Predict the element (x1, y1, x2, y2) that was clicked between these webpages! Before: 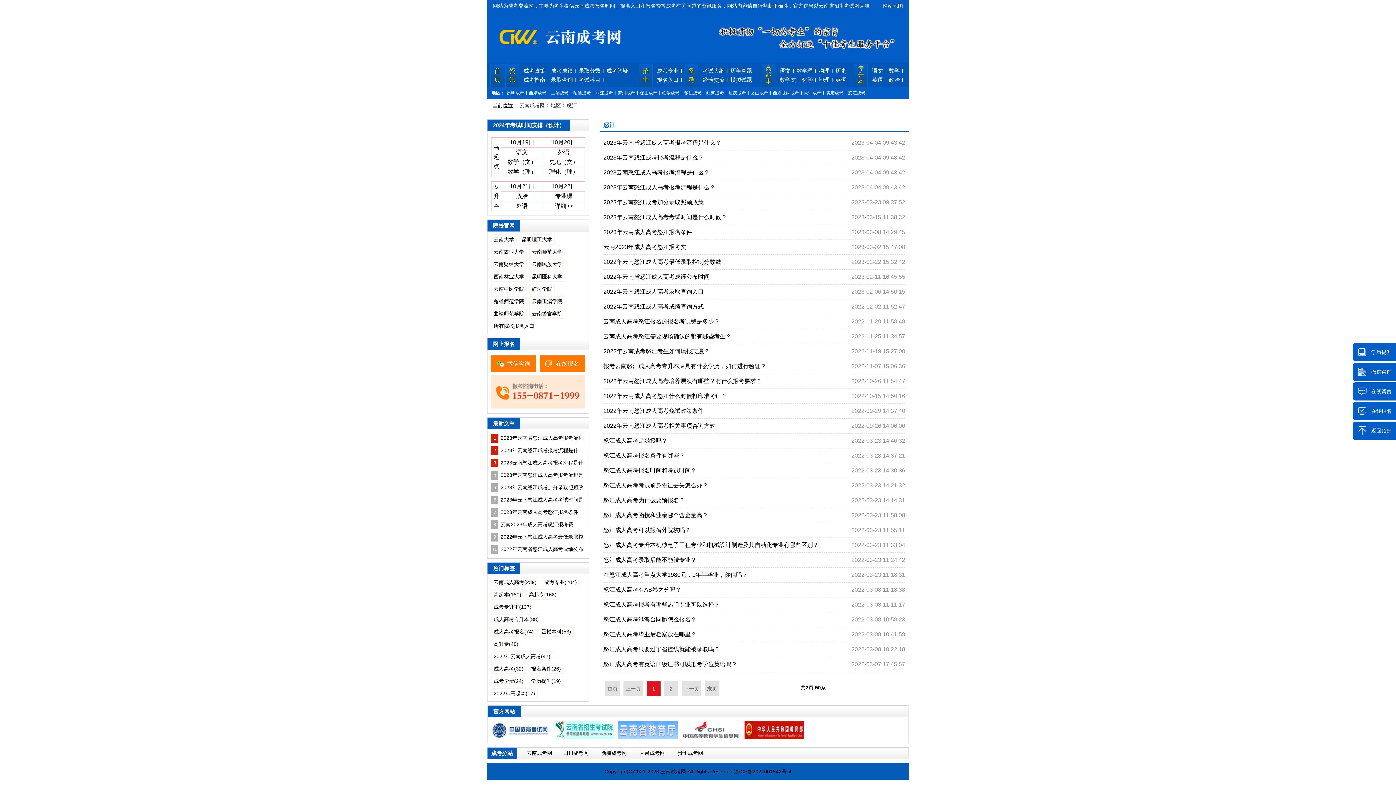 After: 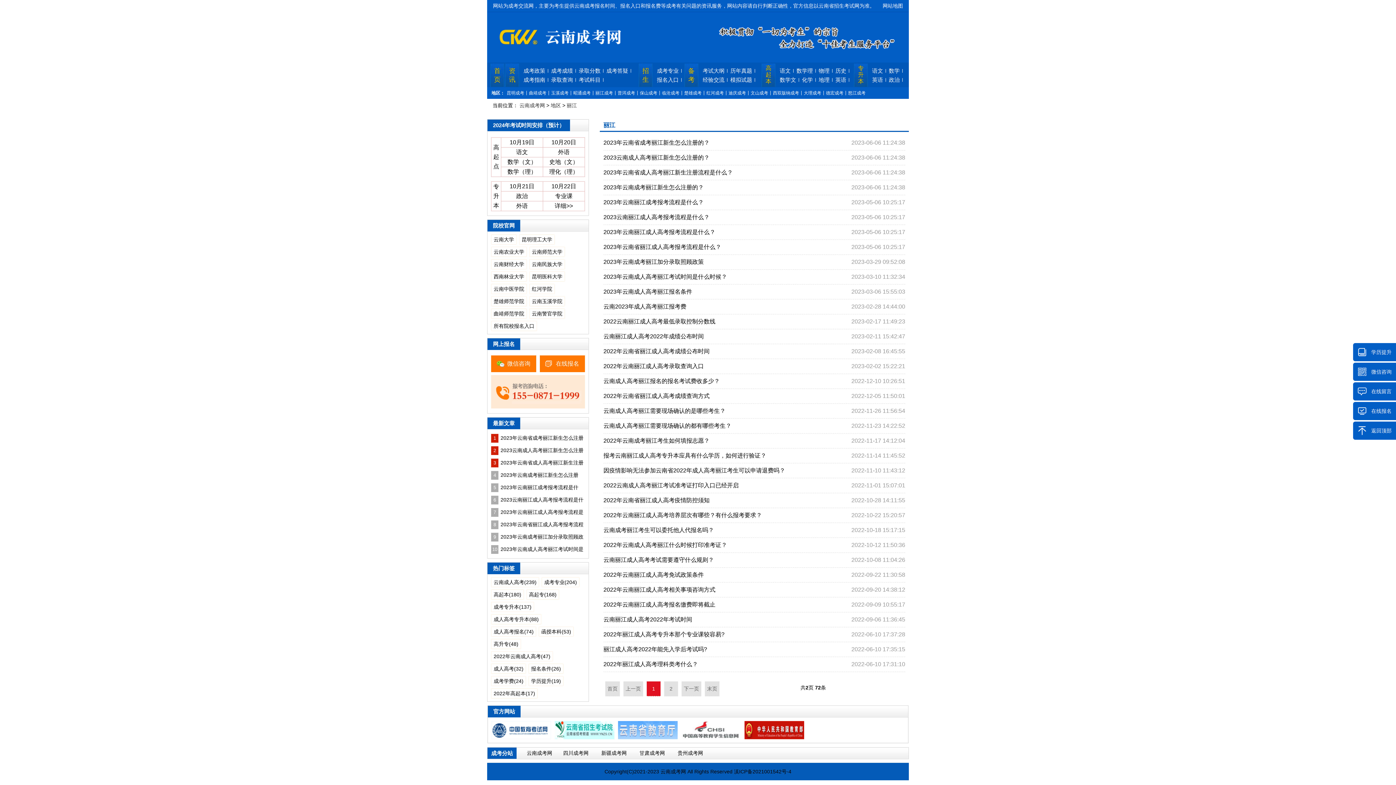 Action: bbox: (593, 90, 615, 95) label: 丽江成考